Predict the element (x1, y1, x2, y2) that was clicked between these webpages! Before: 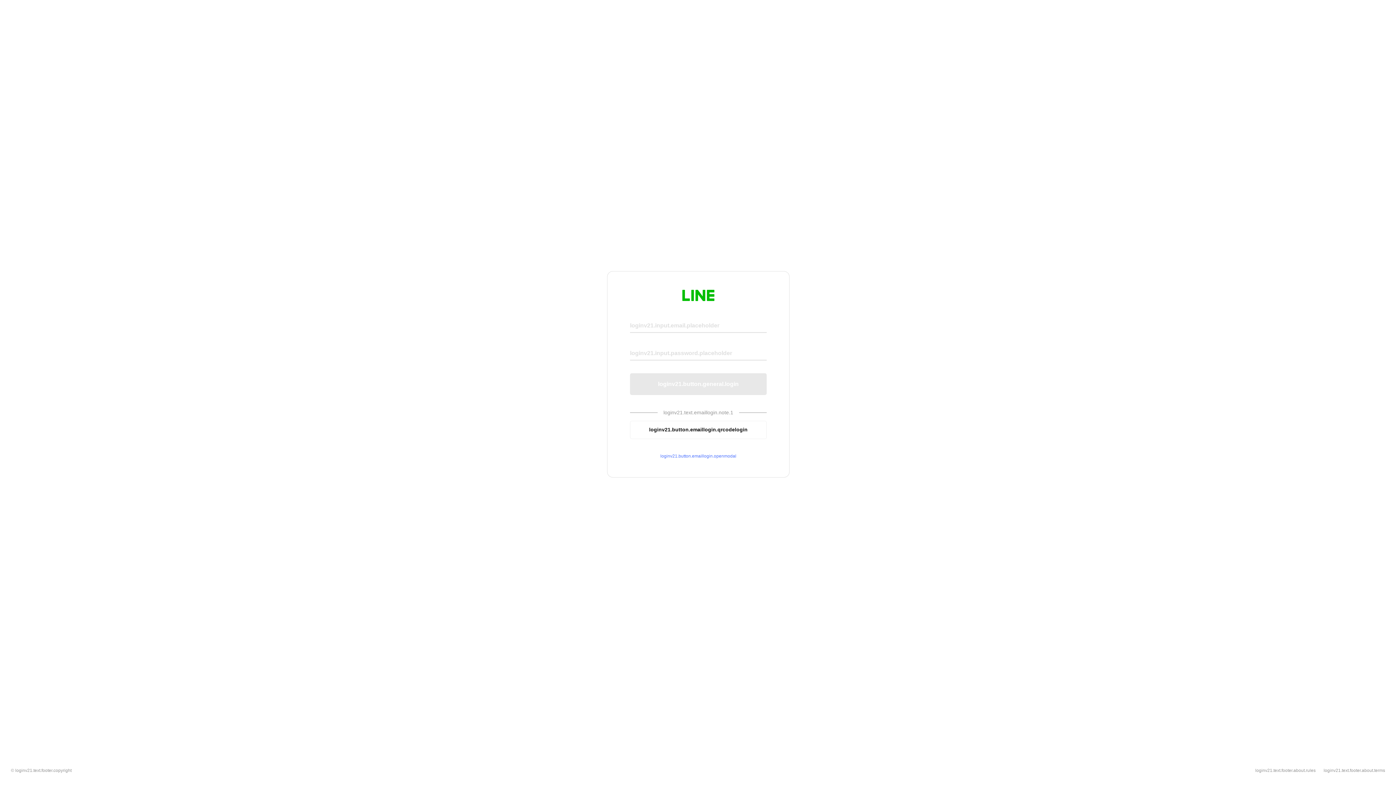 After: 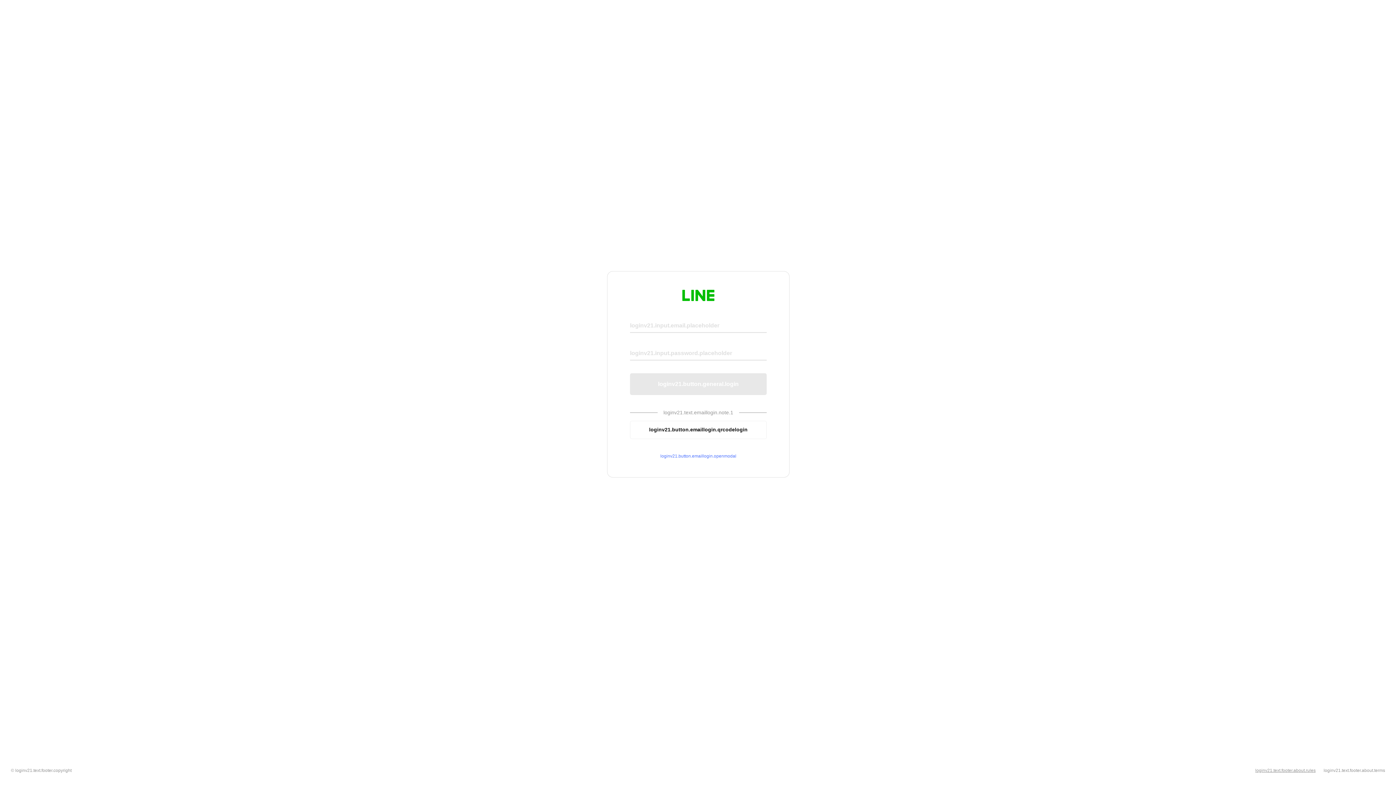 Action: bbox: (1255, 768, 1316, 773) label: loginv21.text.footer.about.rules